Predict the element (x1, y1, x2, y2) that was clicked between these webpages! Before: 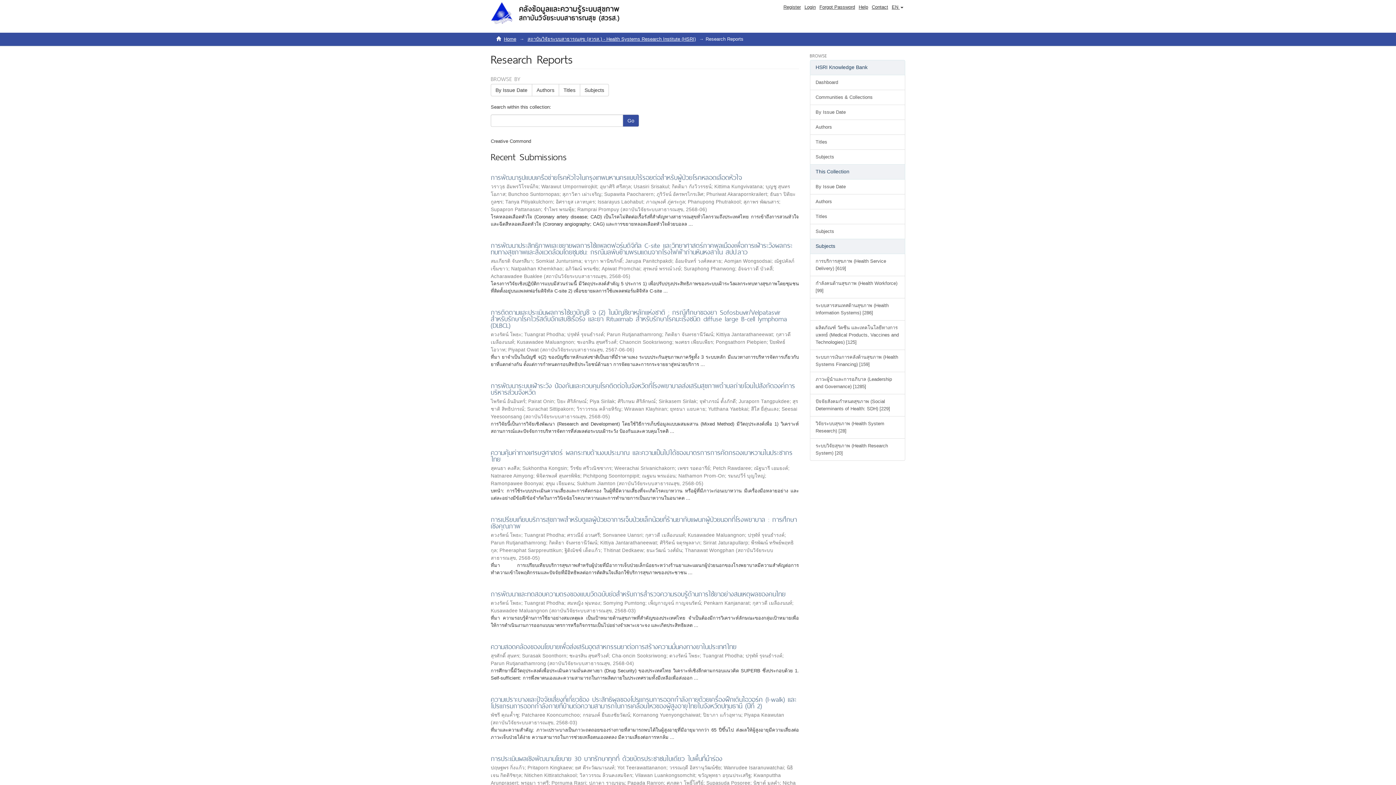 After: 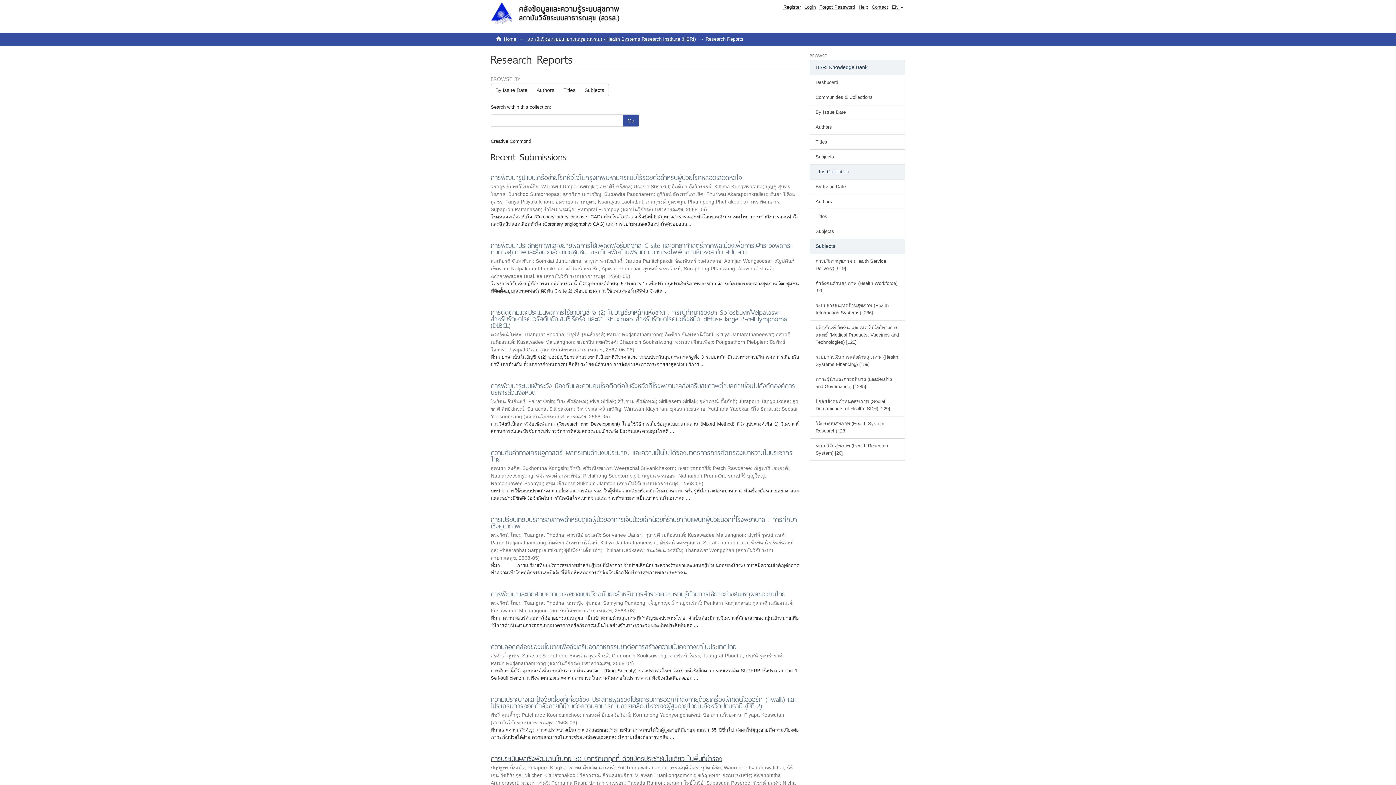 Action: label: การประเมินผลเชิงพัฒนานโยบาย 30 บาทรักษาทุกที่ ด้วยบัตรประชาชนใบเดียว ในพื้นที่นําร่อง bbox: (490, 753, 722, 764)